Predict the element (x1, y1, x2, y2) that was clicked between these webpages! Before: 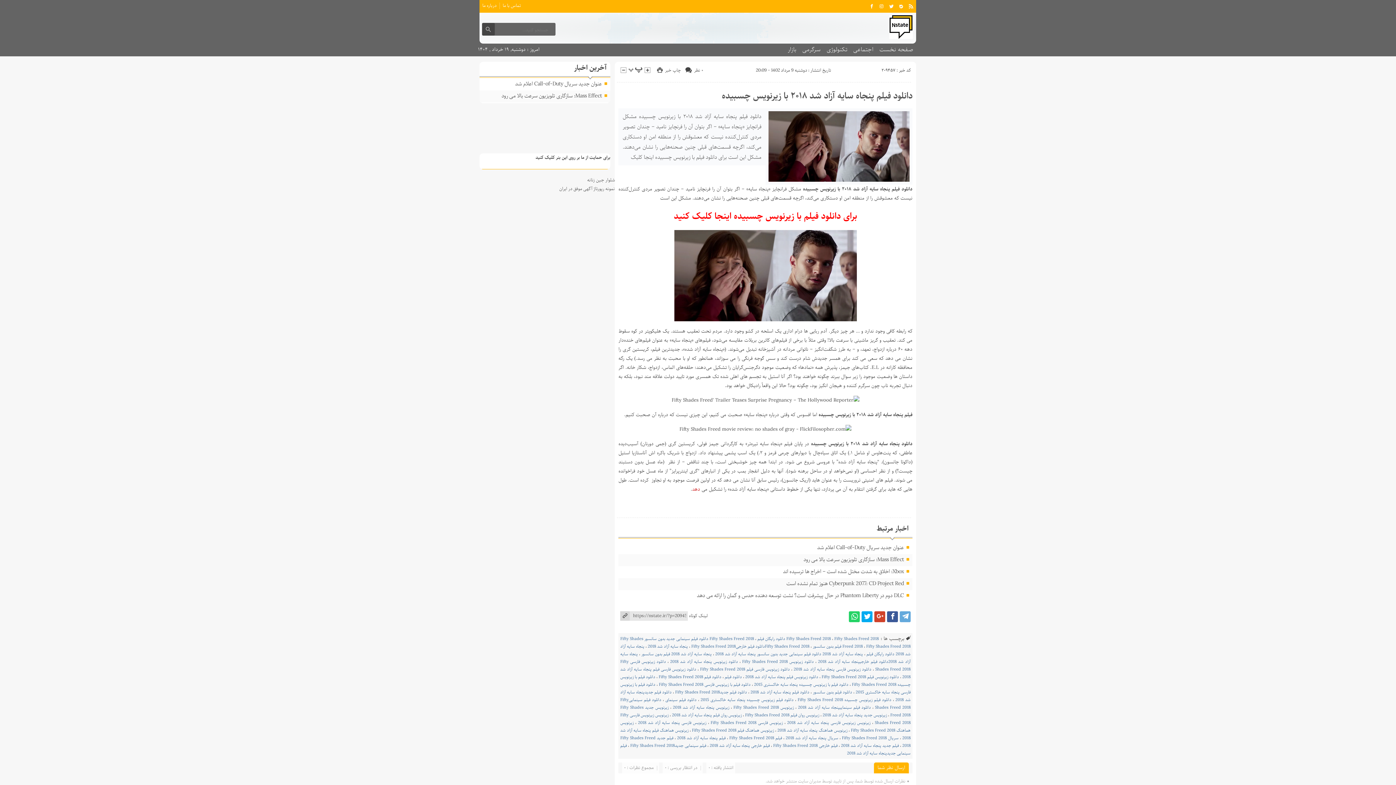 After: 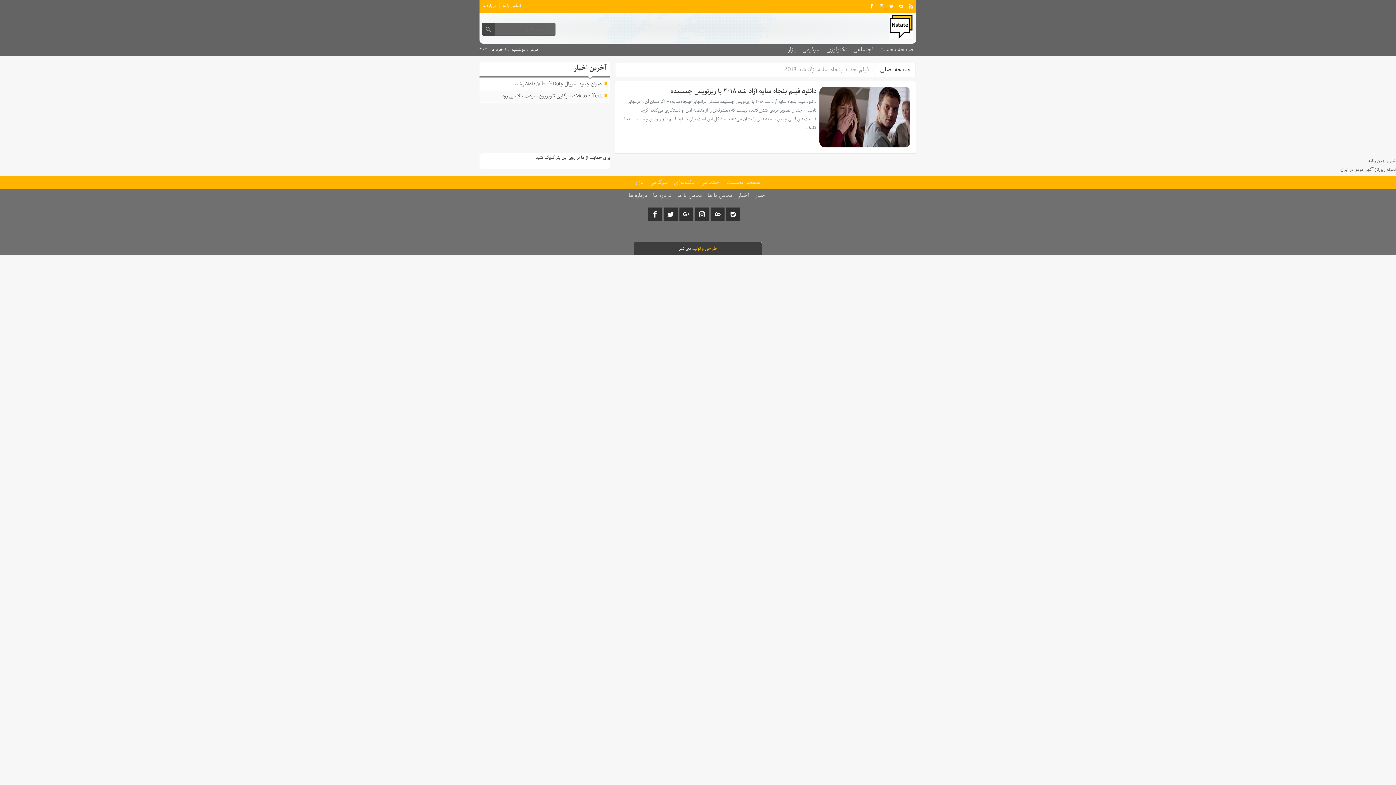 Action: label: فیلم جدید پنجاه سایه آزاد شد 2018 bbox: (841, 742, 899, 749)